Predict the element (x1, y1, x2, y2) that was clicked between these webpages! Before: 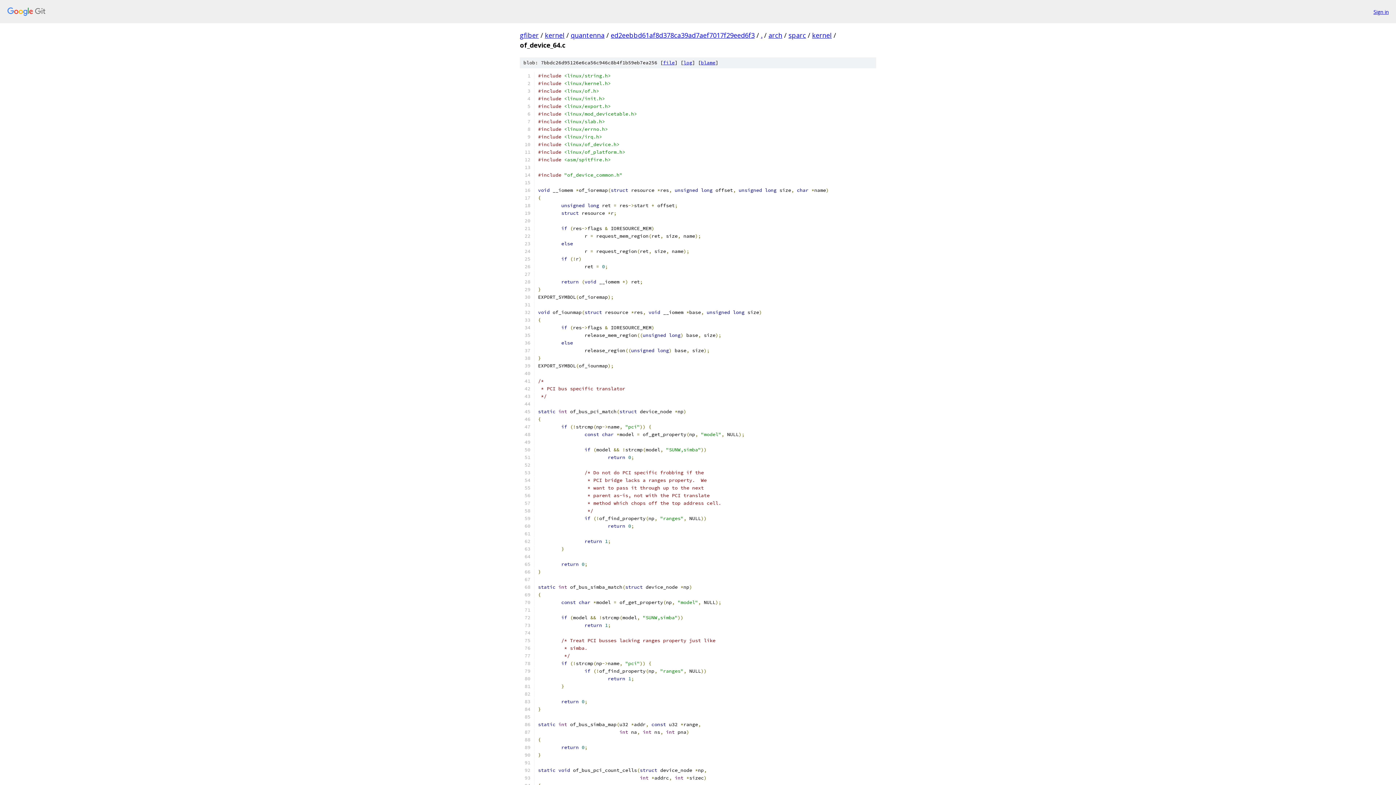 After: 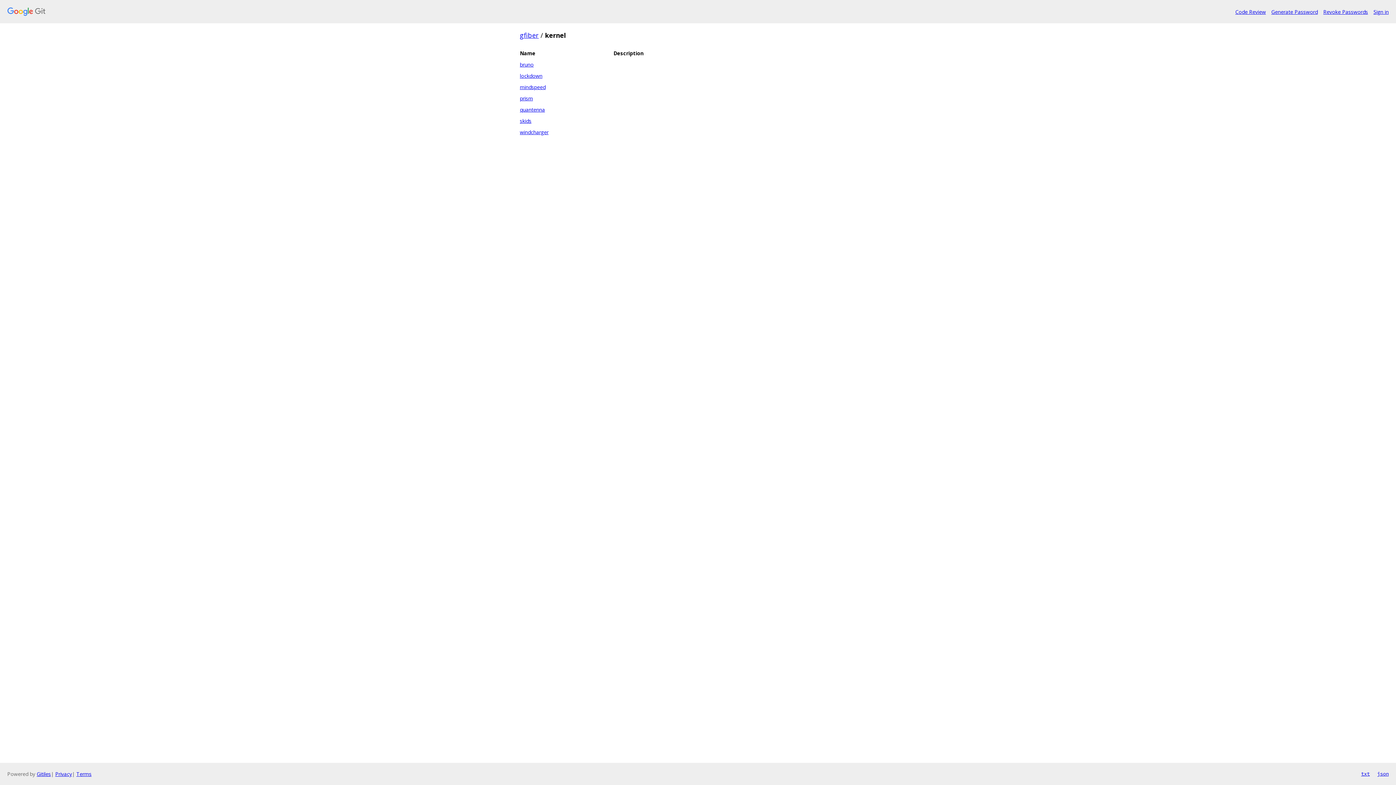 Action: bbox: (545, 30, 564, 39) label: kernel